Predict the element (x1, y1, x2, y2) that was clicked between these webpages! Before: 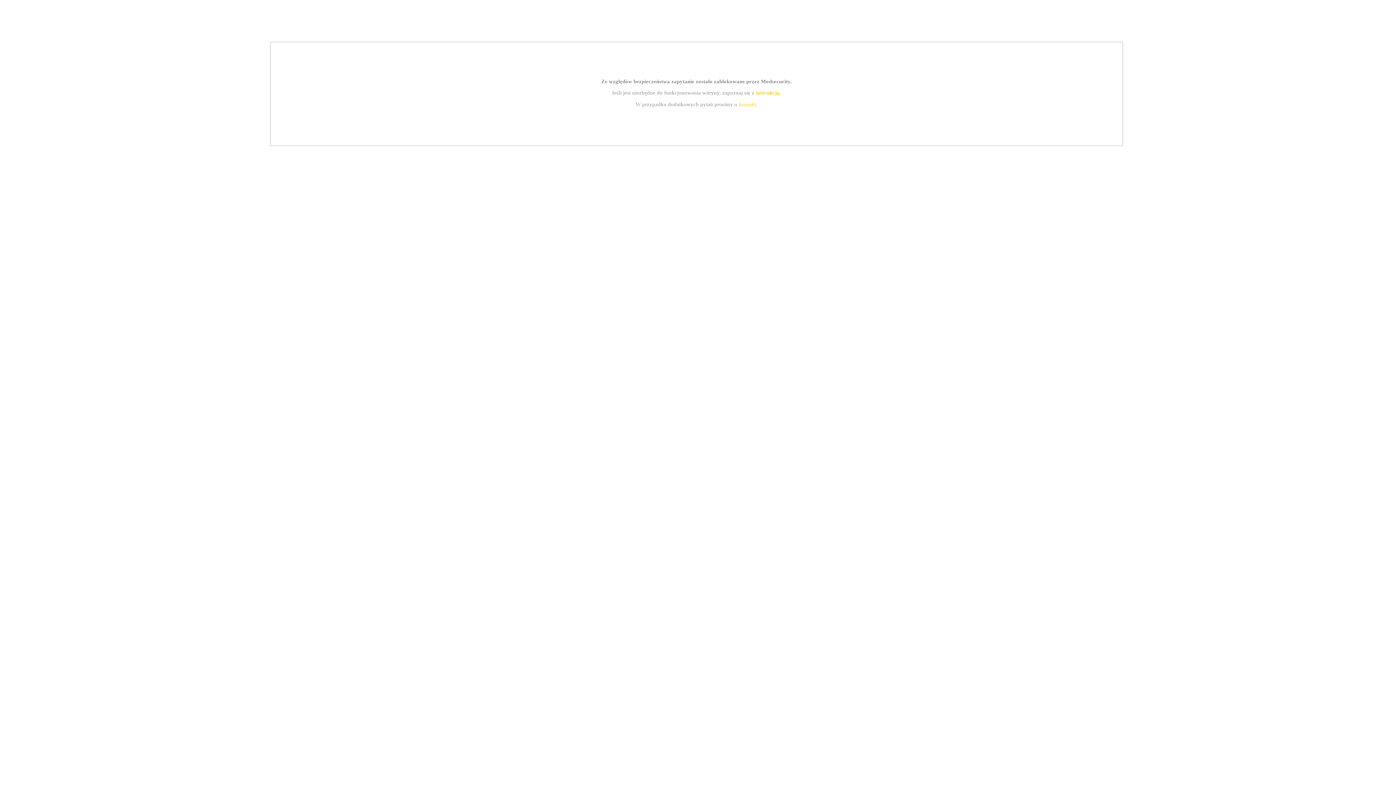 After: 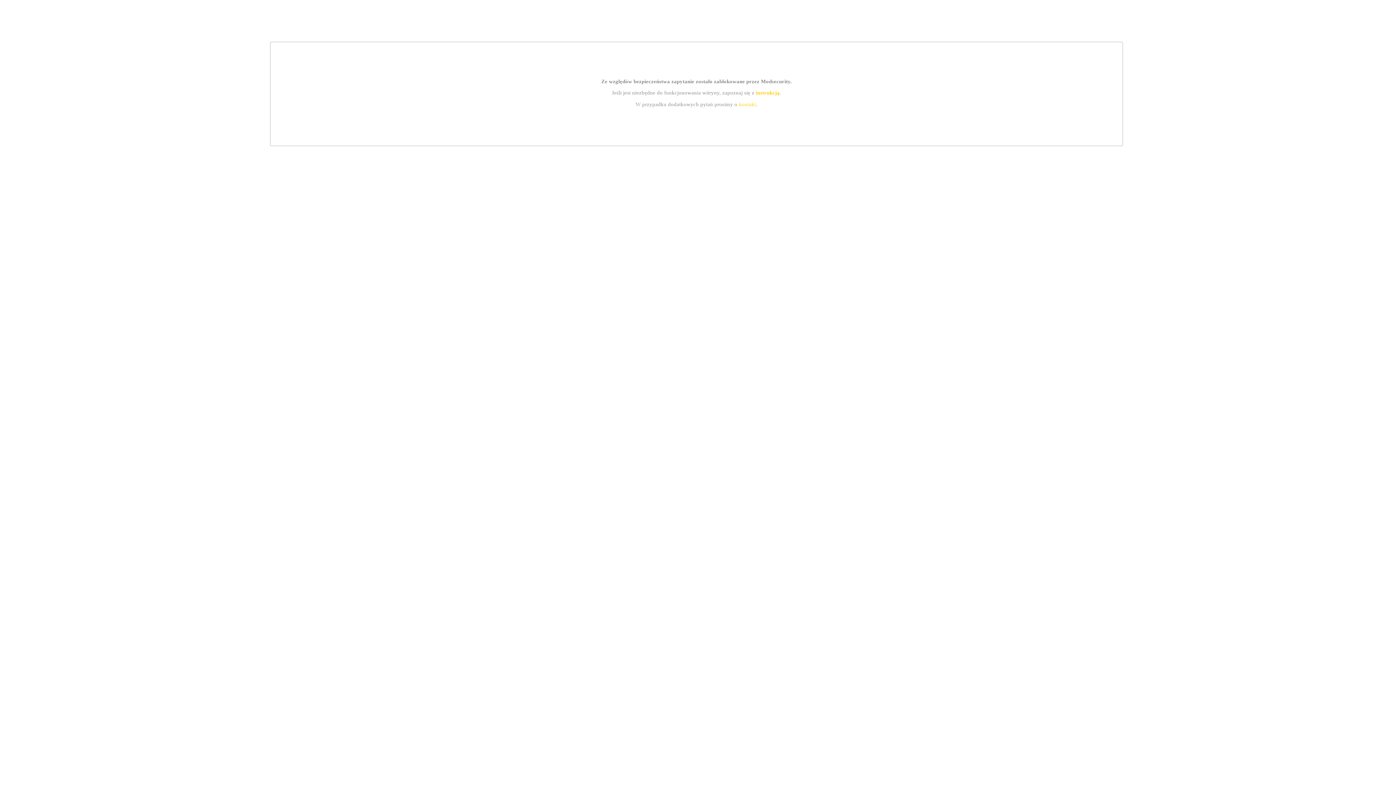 Action: label: instrukcją bbox: (755, 89, 779, 95)